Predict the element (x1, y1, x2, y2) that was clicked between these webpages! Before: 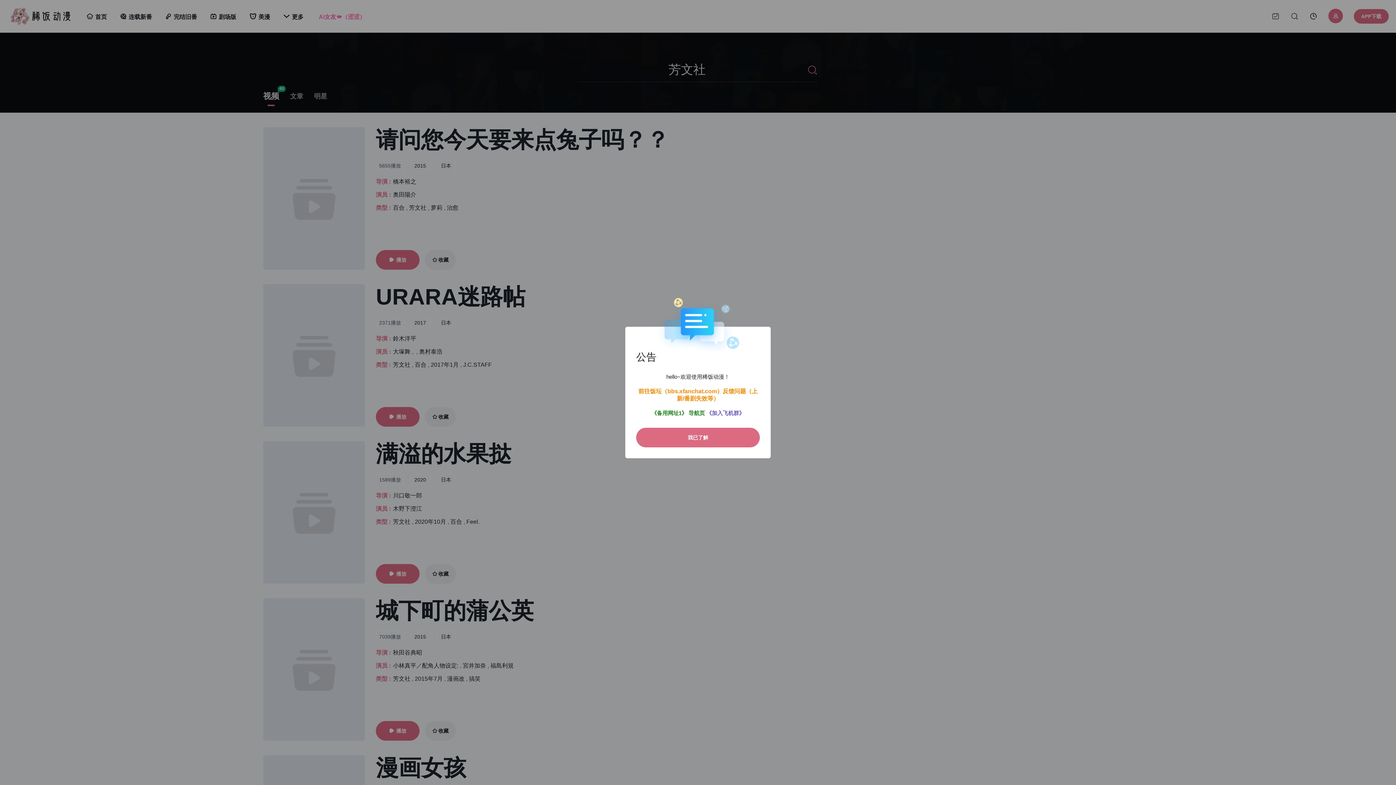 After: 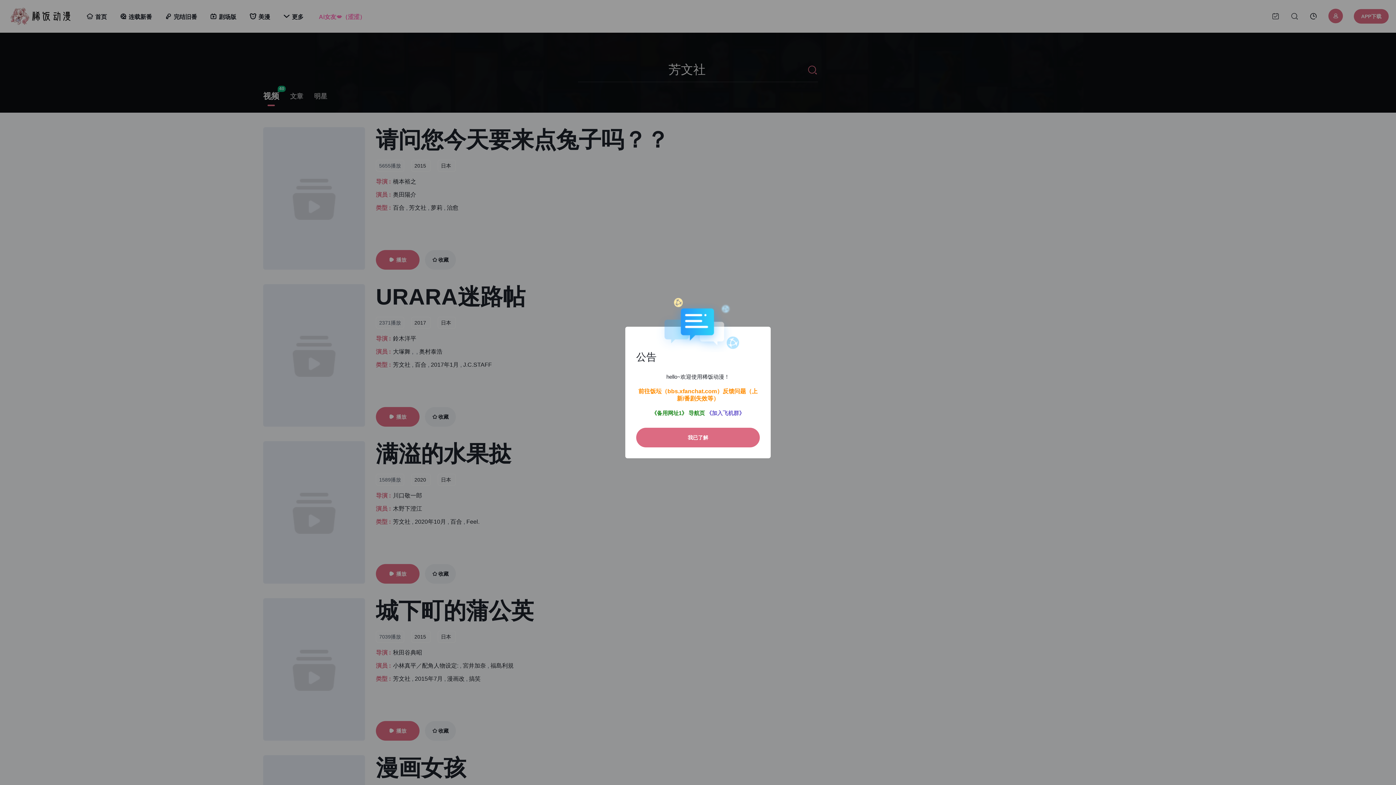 Action: label: 《备用网址1》 bbox: (651, 410, 687, 416)